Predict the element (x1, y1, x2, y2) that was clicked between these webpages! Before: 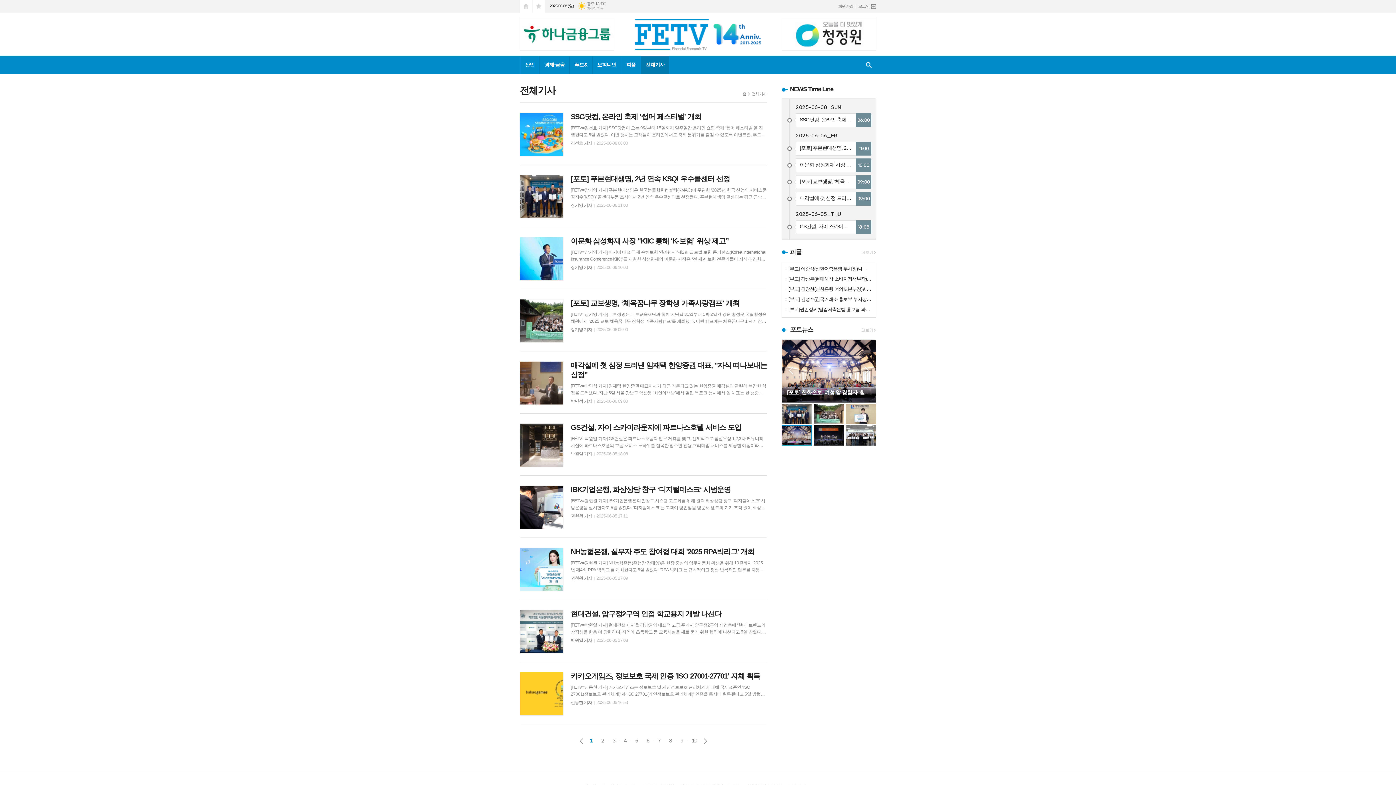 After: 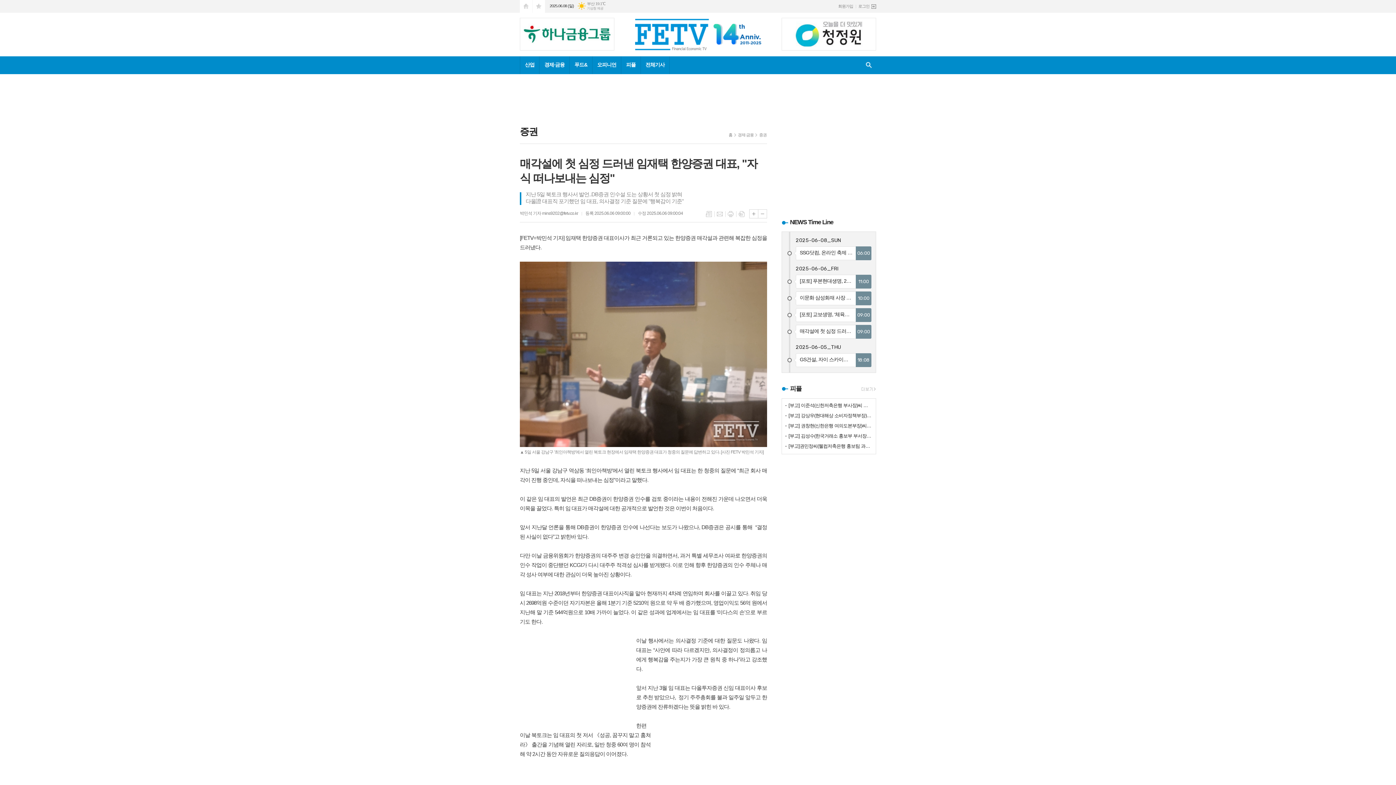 Action: bbox: (796, 192, 871, 205) label: 매각설에 첫 심정 드러낸 임재택 한양증권 대표, "자식 떠나보내는 심정"
09:00